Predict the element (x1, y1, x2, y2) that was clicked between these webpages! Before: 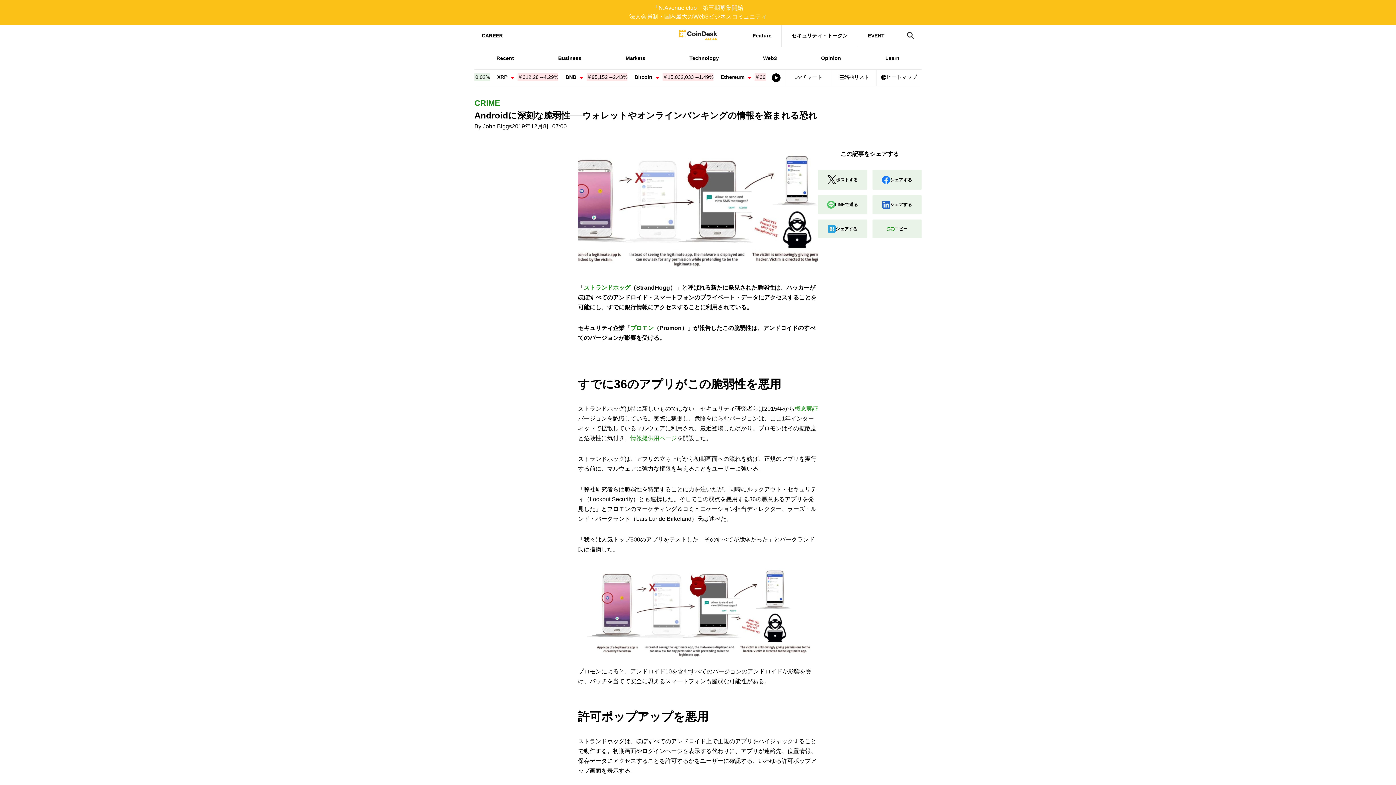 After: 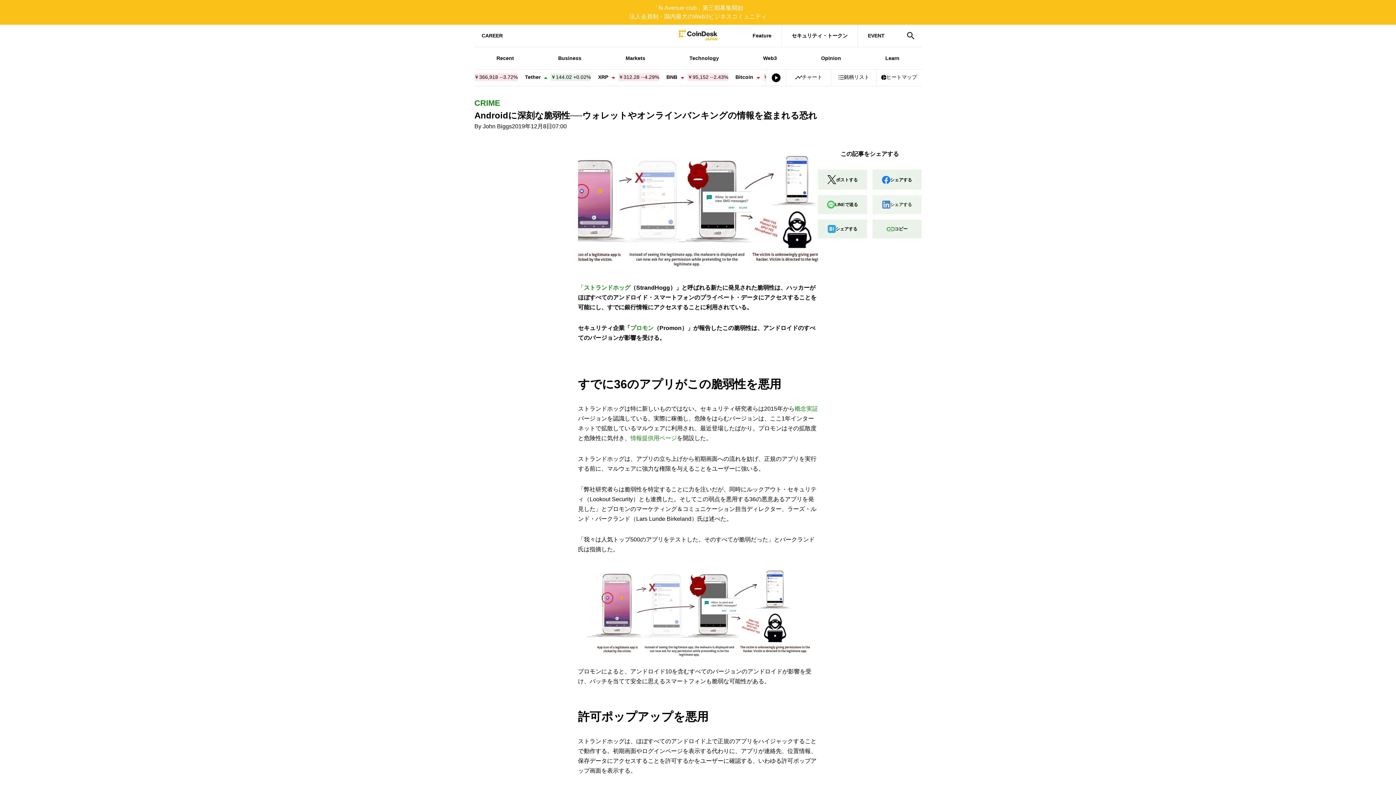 Action: bbox: (872, 195, 921, 214) label: シェアする